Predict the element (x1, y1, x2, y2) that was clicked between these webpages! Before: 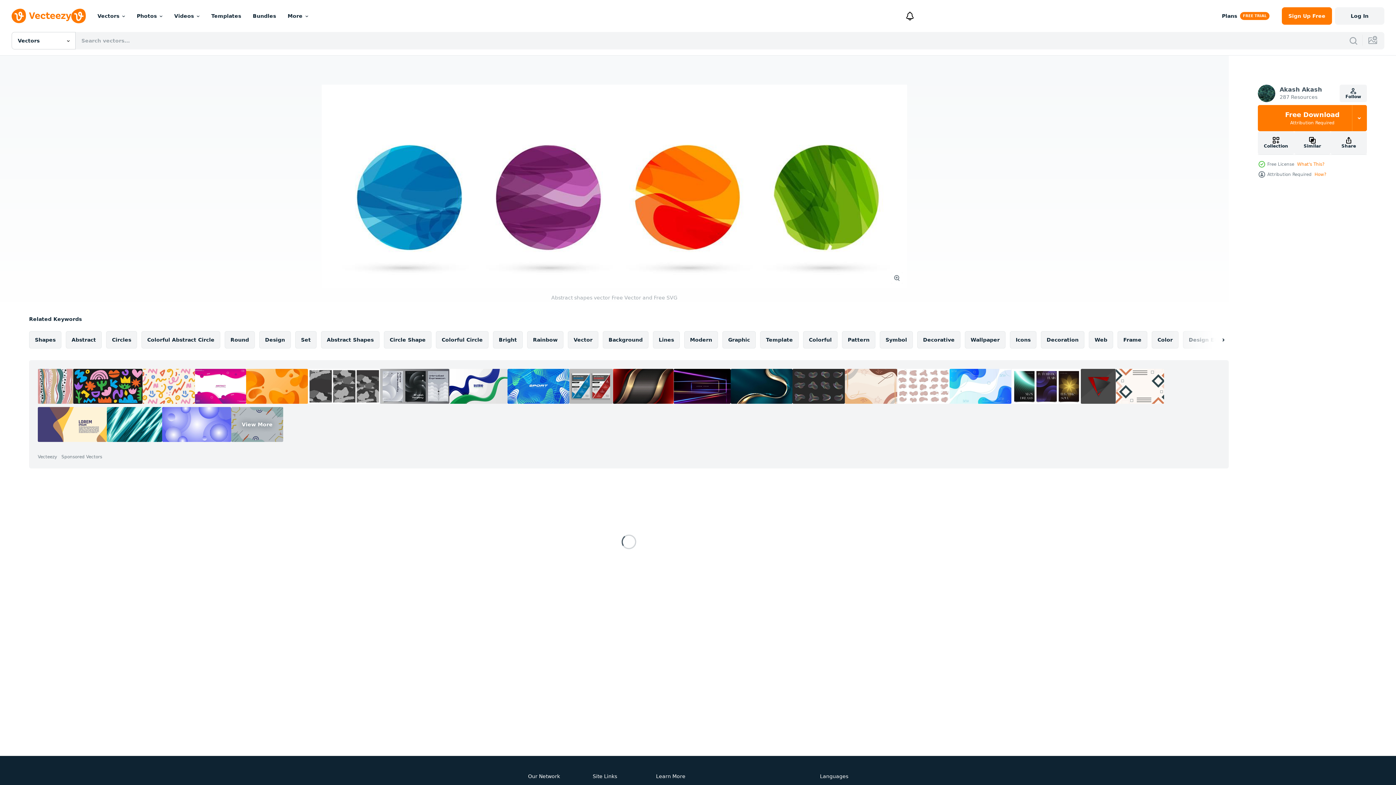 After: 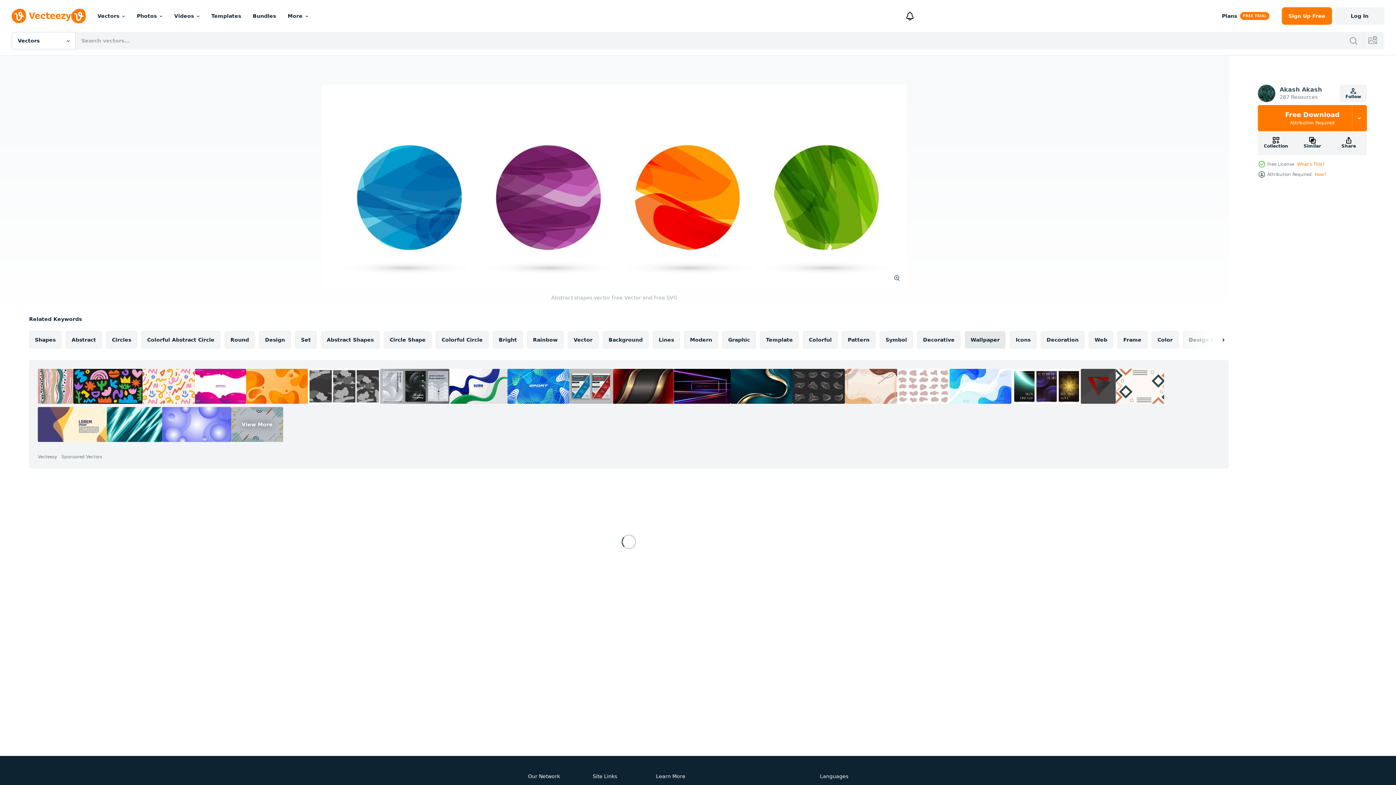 Action: label: Wallpaper bbox: (965, 331, 1005, 348)